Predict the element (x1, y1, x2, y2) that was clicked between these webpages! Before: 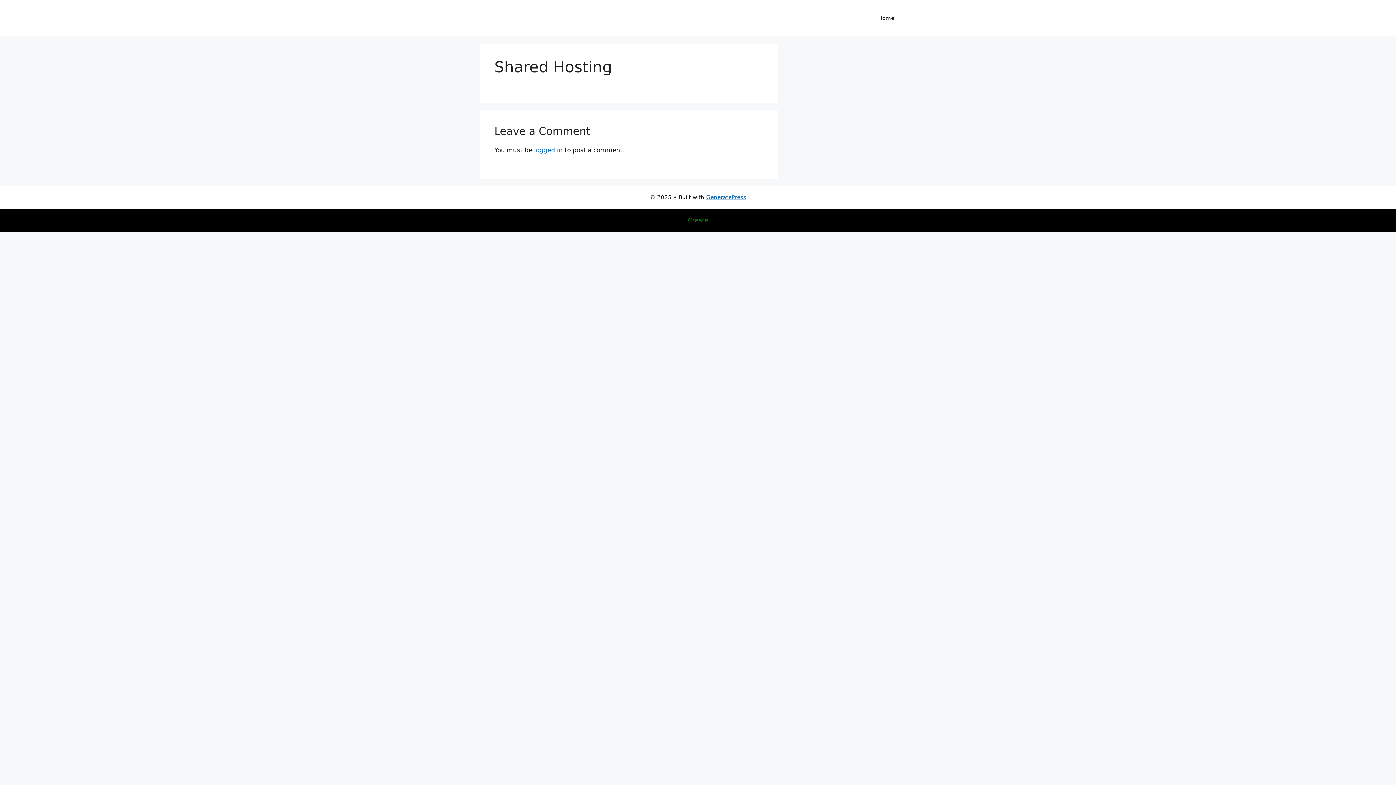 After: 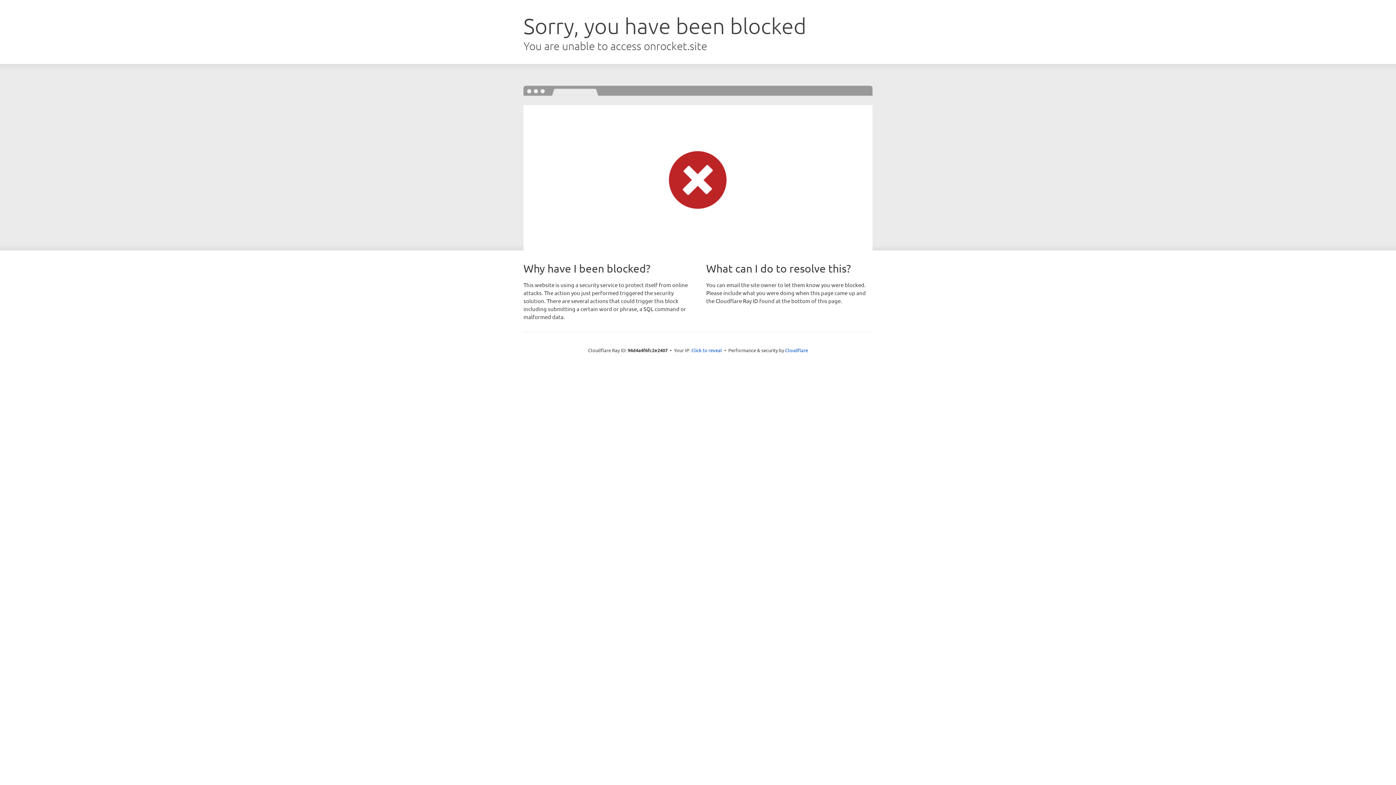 Action: bbox: (706, 194, 746, 200) label: GeneratePress